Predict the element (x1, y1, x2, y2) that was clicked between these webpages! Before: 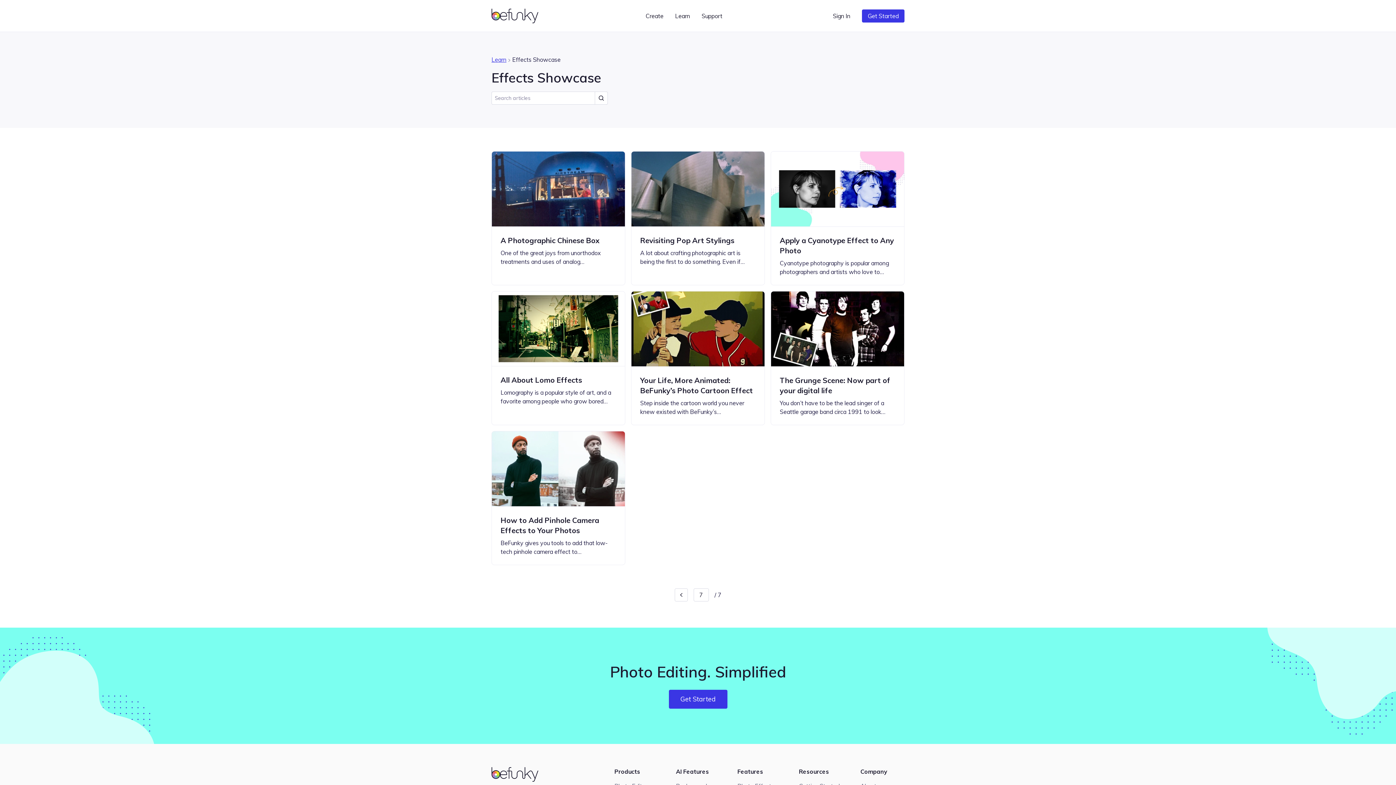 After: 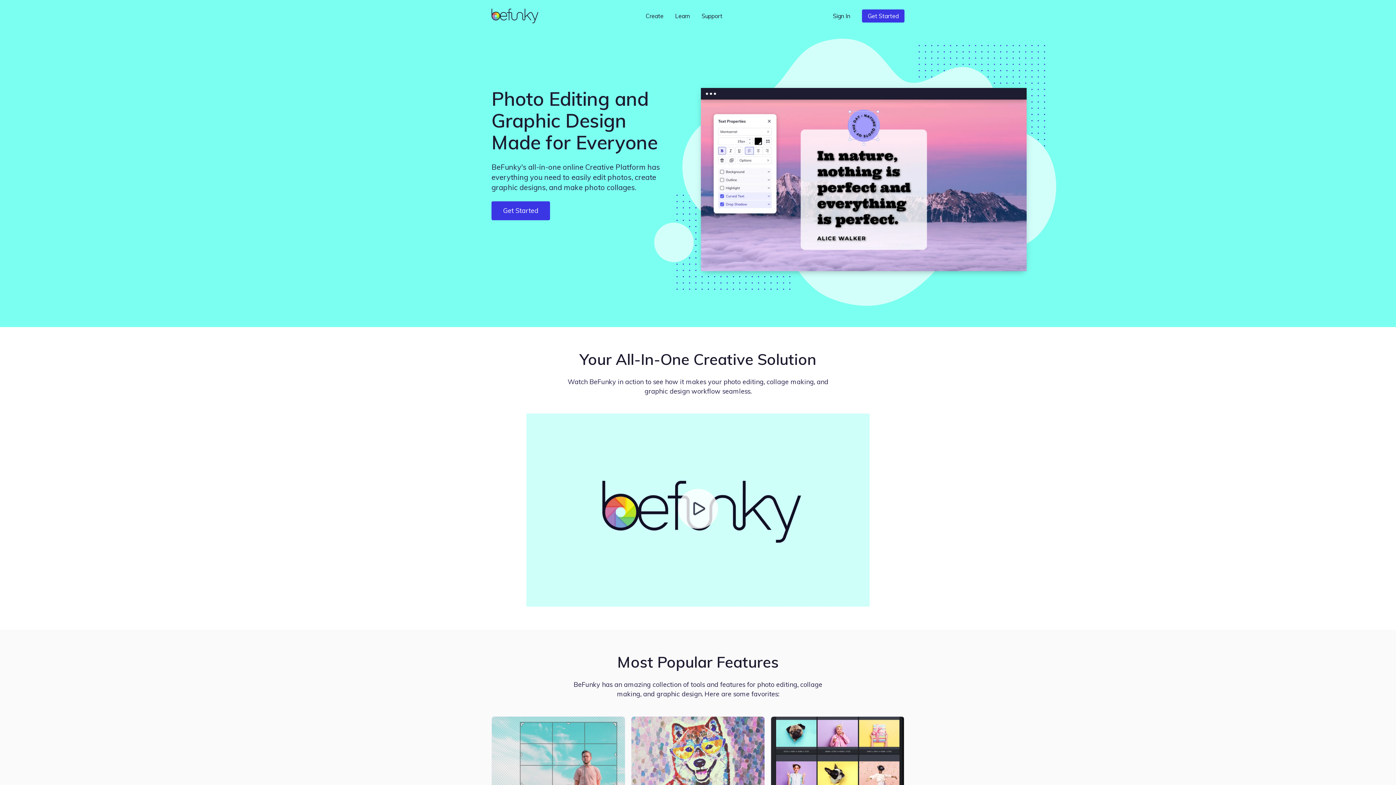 Action: bbox: (491, 8, 541, 23) label: BeFunky homepage